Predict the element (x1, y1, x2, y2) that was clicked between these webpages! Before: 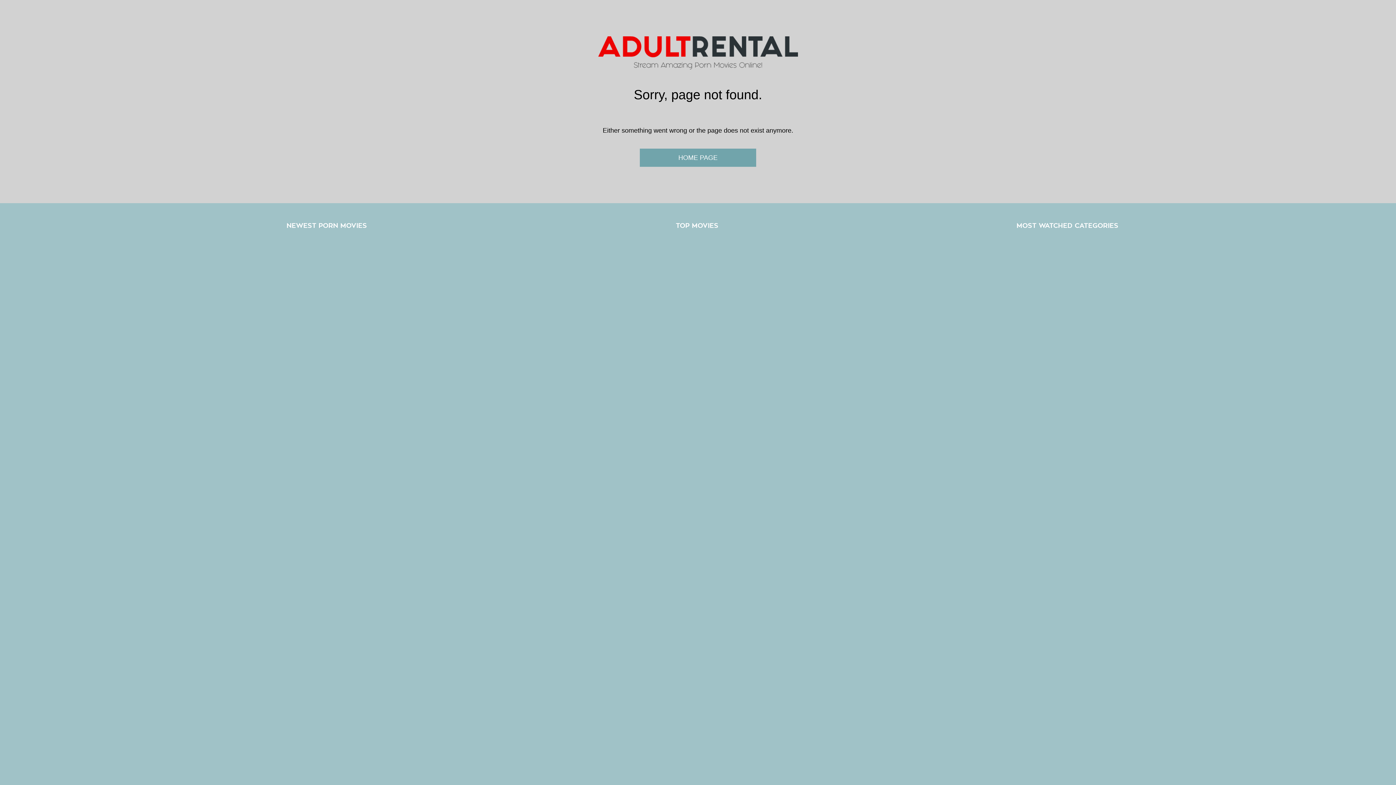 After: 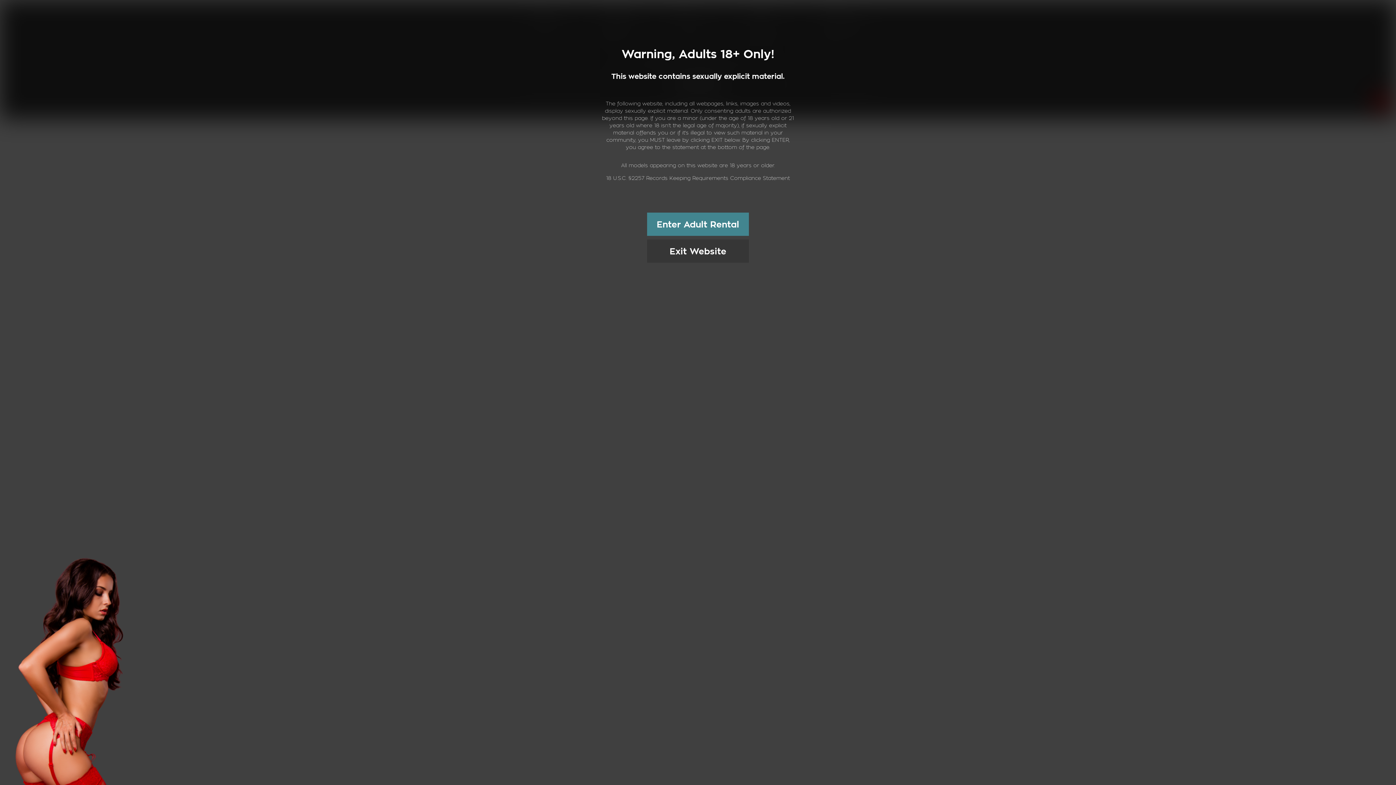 Action: label: TOP MOVIES bbox: (676, 221, 718, 230)